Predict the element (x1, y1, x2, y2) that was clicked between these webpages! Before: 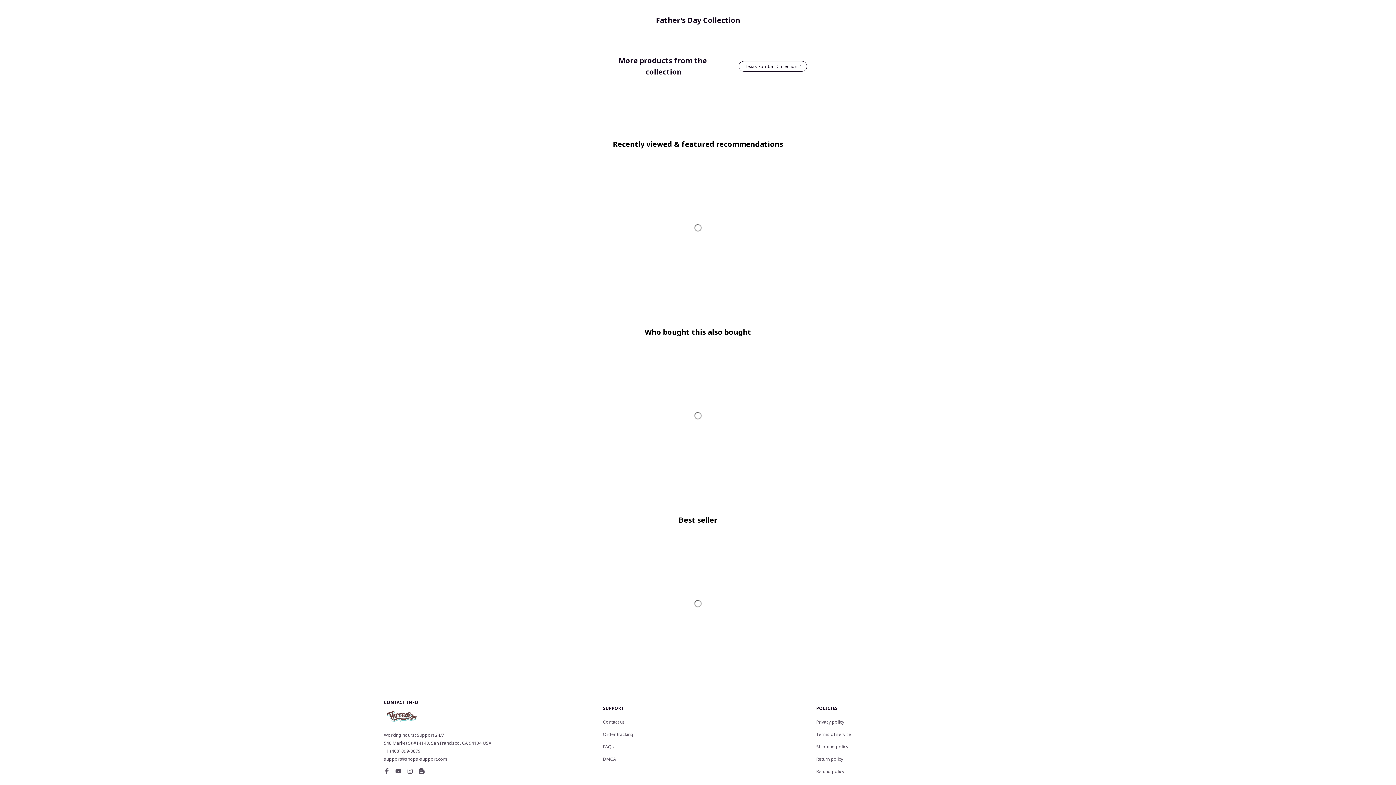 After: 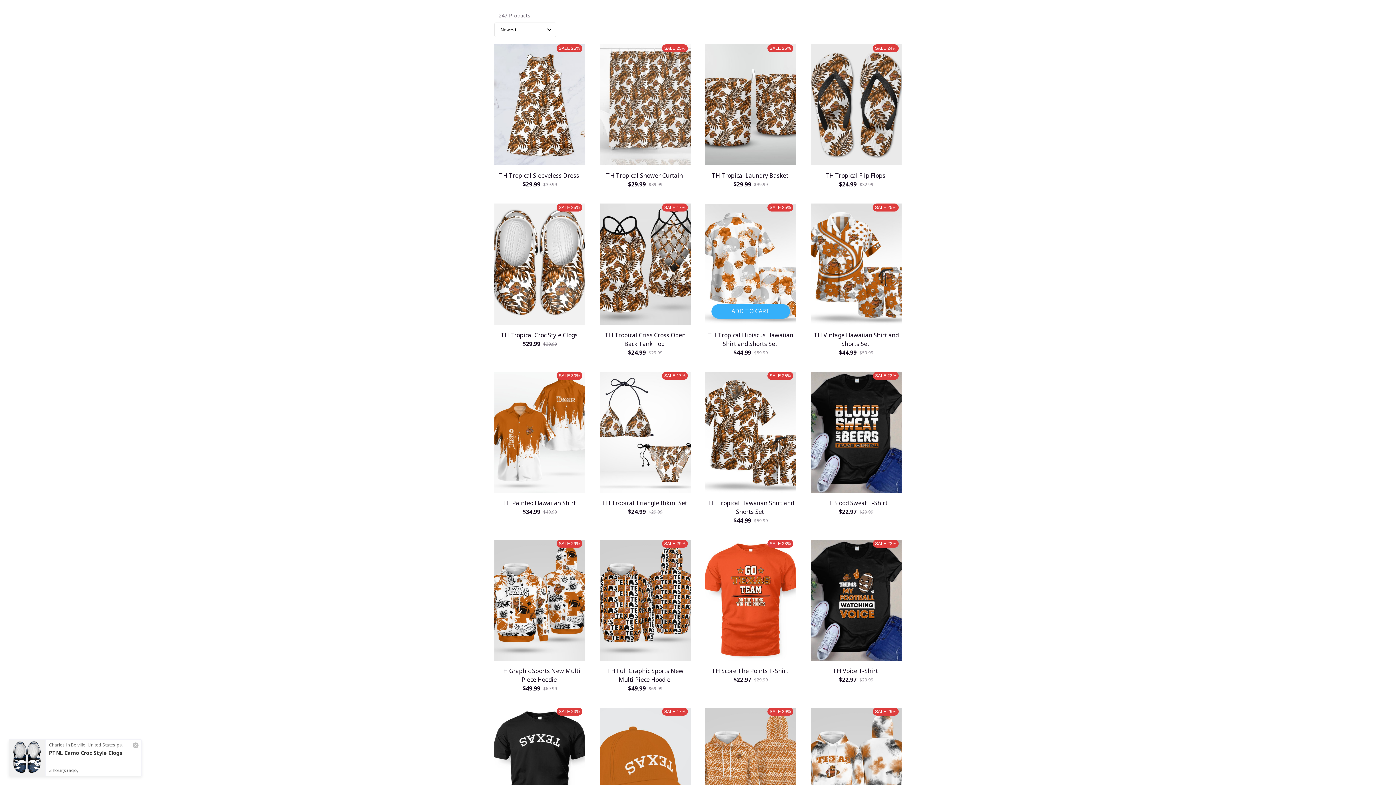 Action: bbox: (745, 62, 801, 69) label: Texas Football Collection 2